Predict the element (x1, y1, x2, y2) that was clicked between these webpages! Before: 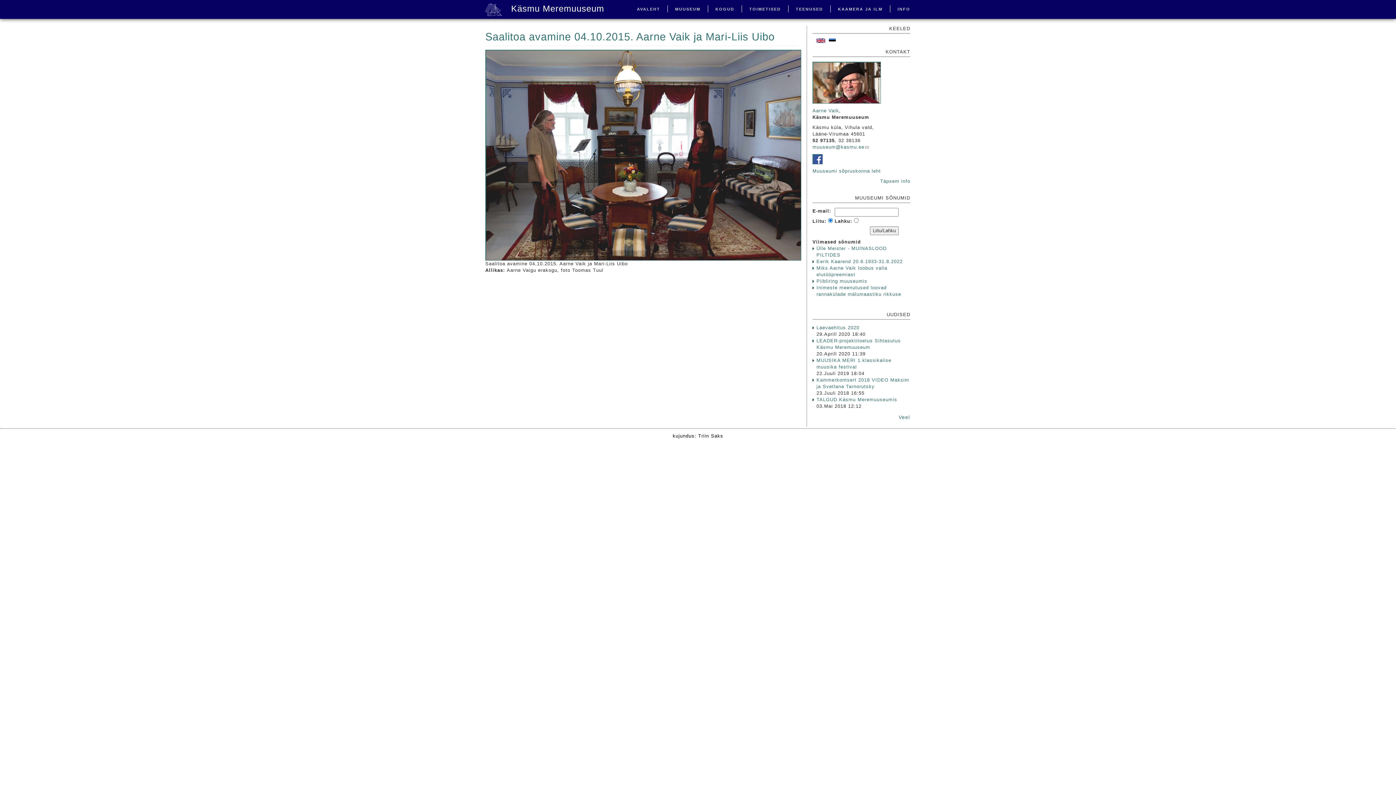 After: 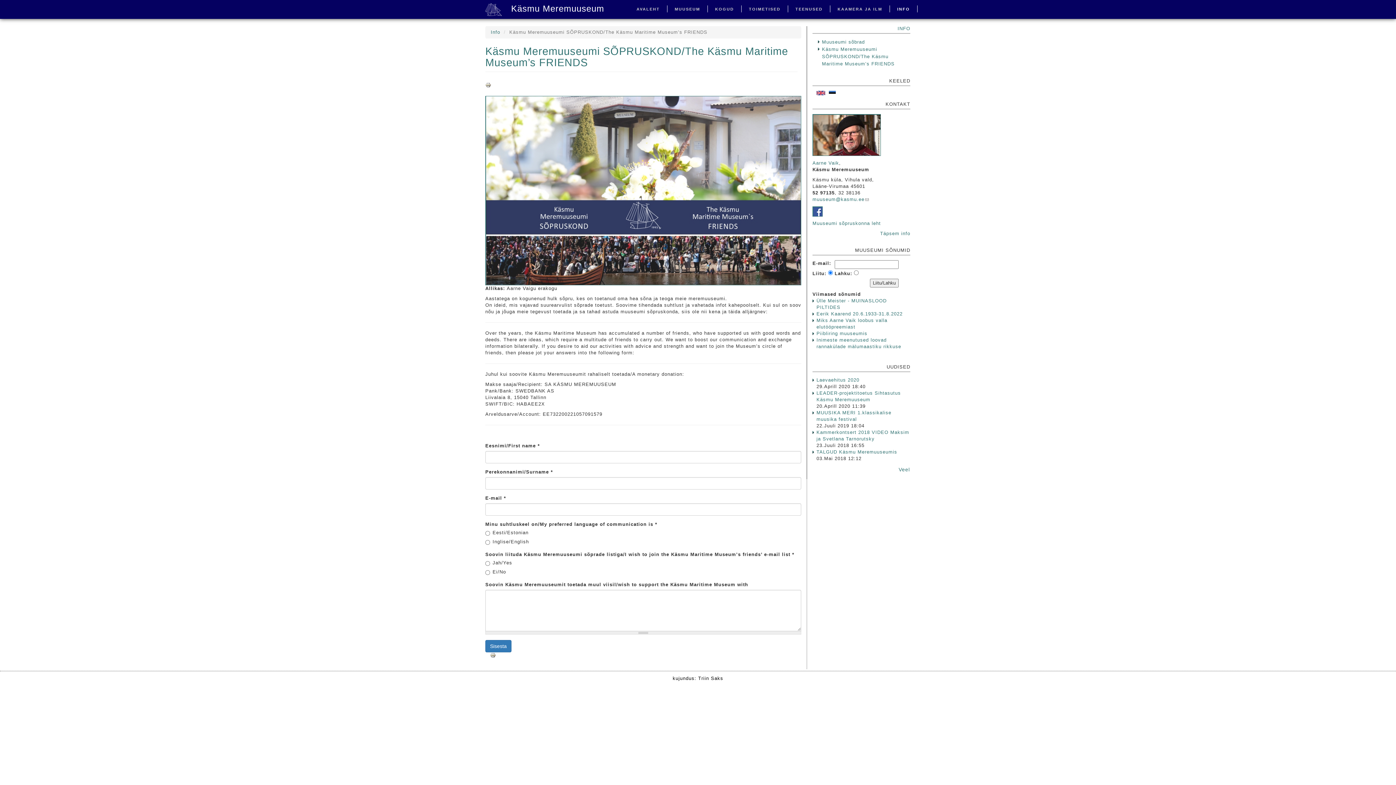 Action: label: Muuseumi sõpruskonna leht bbox: (812, 168, 881, 173)